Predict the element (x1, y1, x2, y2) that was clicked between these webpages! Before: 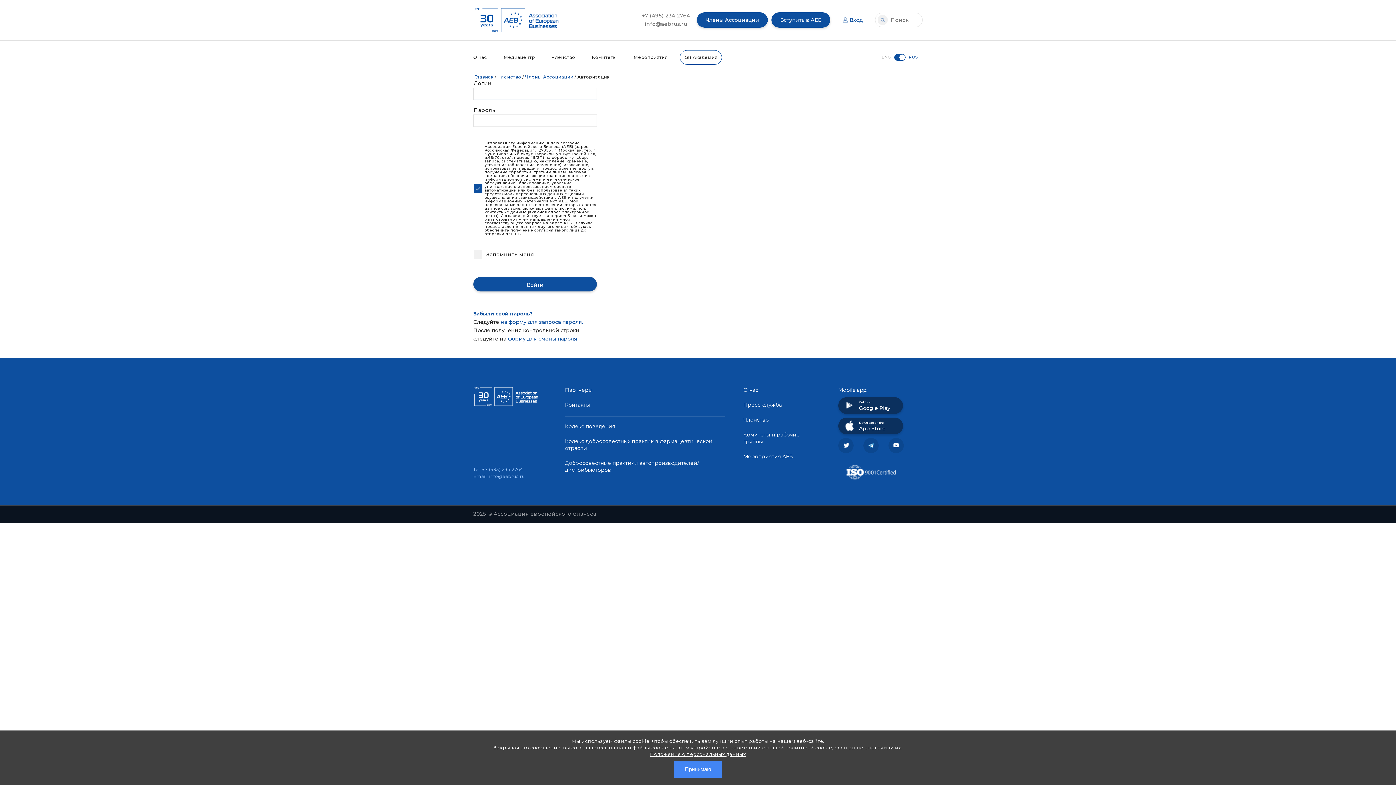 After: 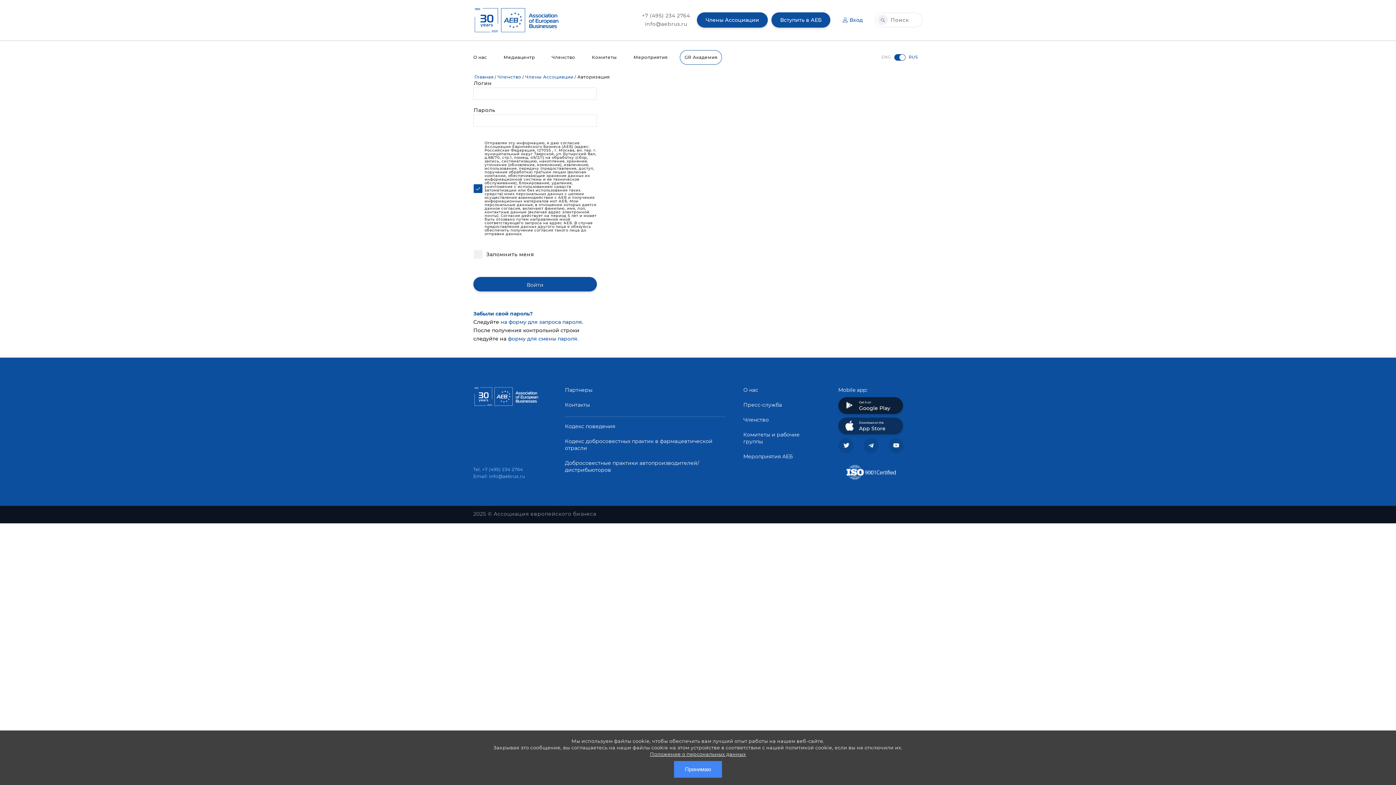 Action: label: Get it on
Google Play bbox: (838, 397, 903, 414)